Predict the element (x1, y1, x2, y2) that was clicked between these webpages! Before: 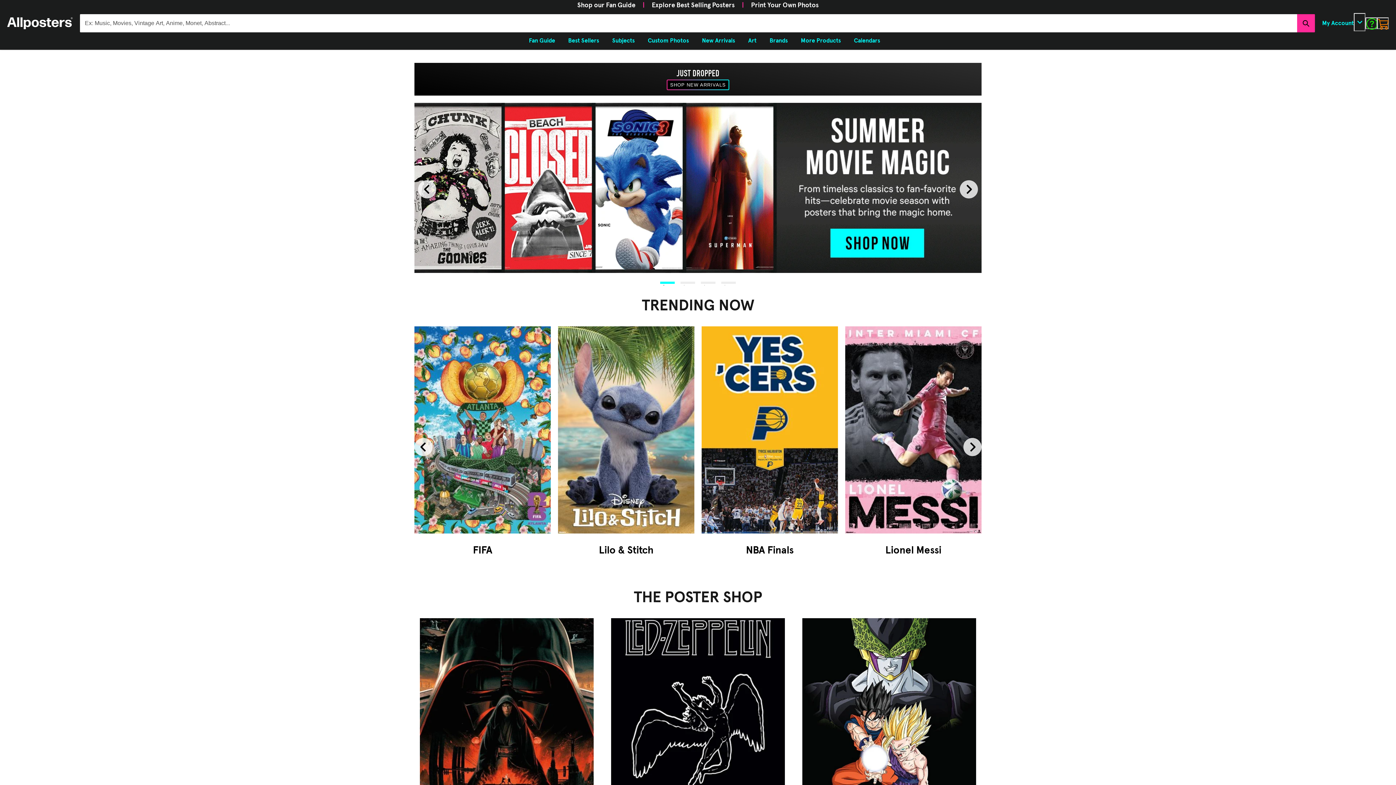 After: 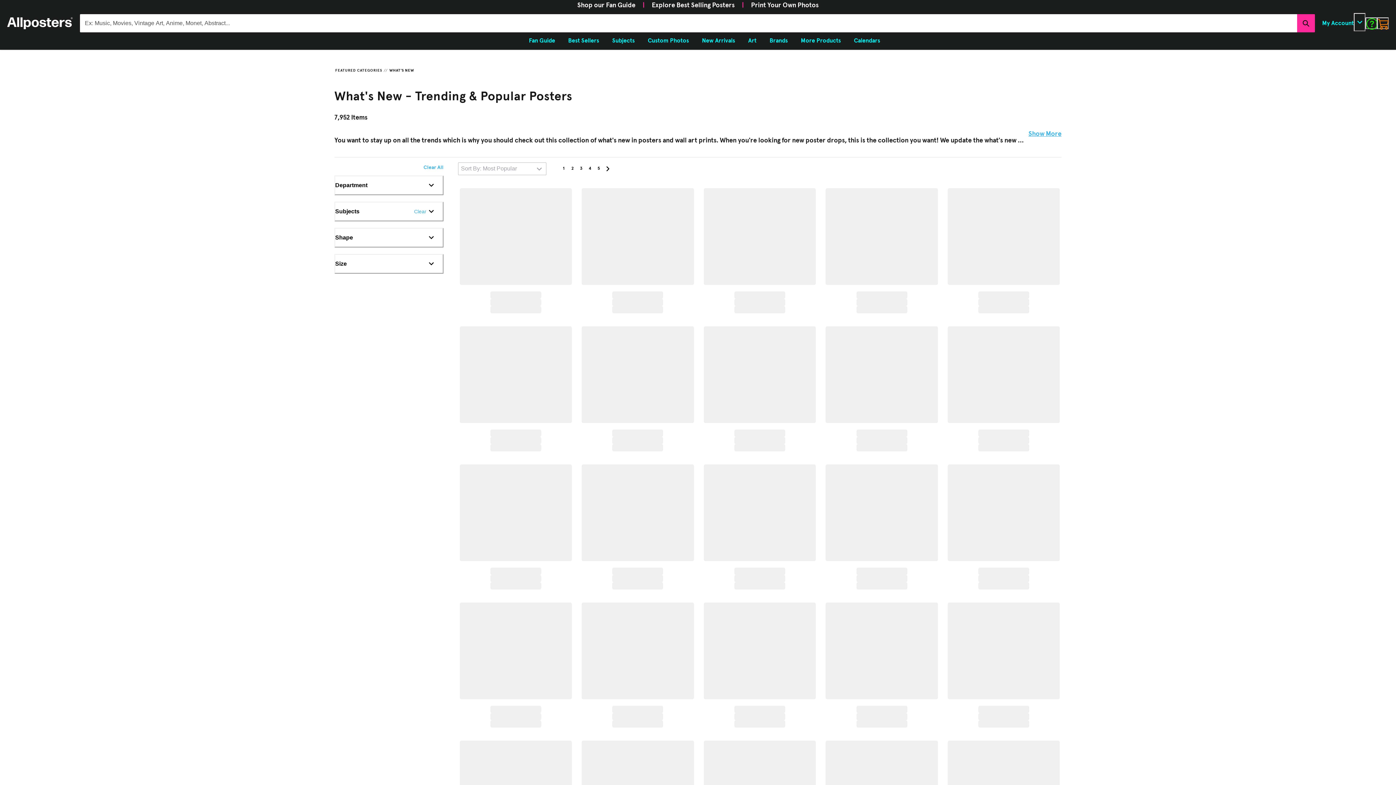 Action: bbox: (695, 33, 741, 48) label: New Arrivals